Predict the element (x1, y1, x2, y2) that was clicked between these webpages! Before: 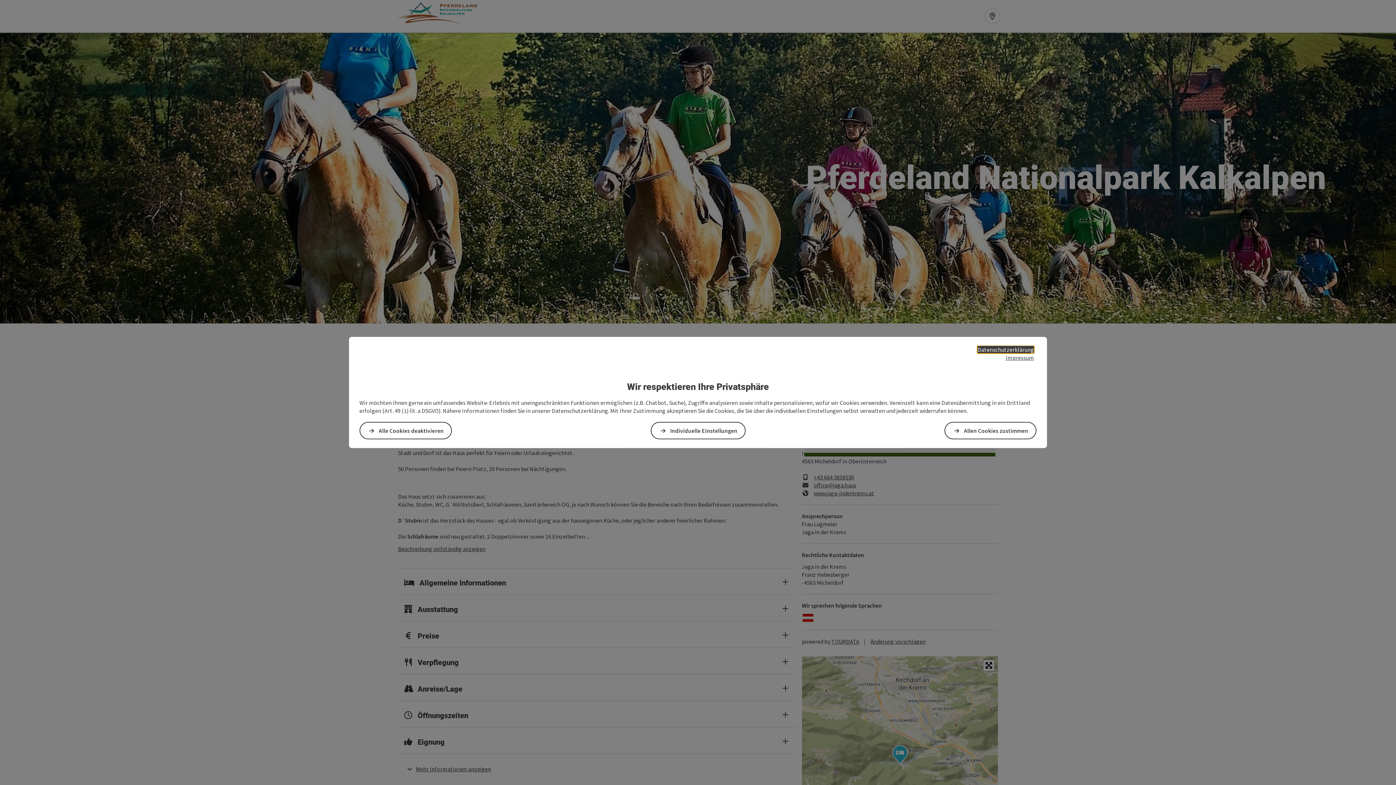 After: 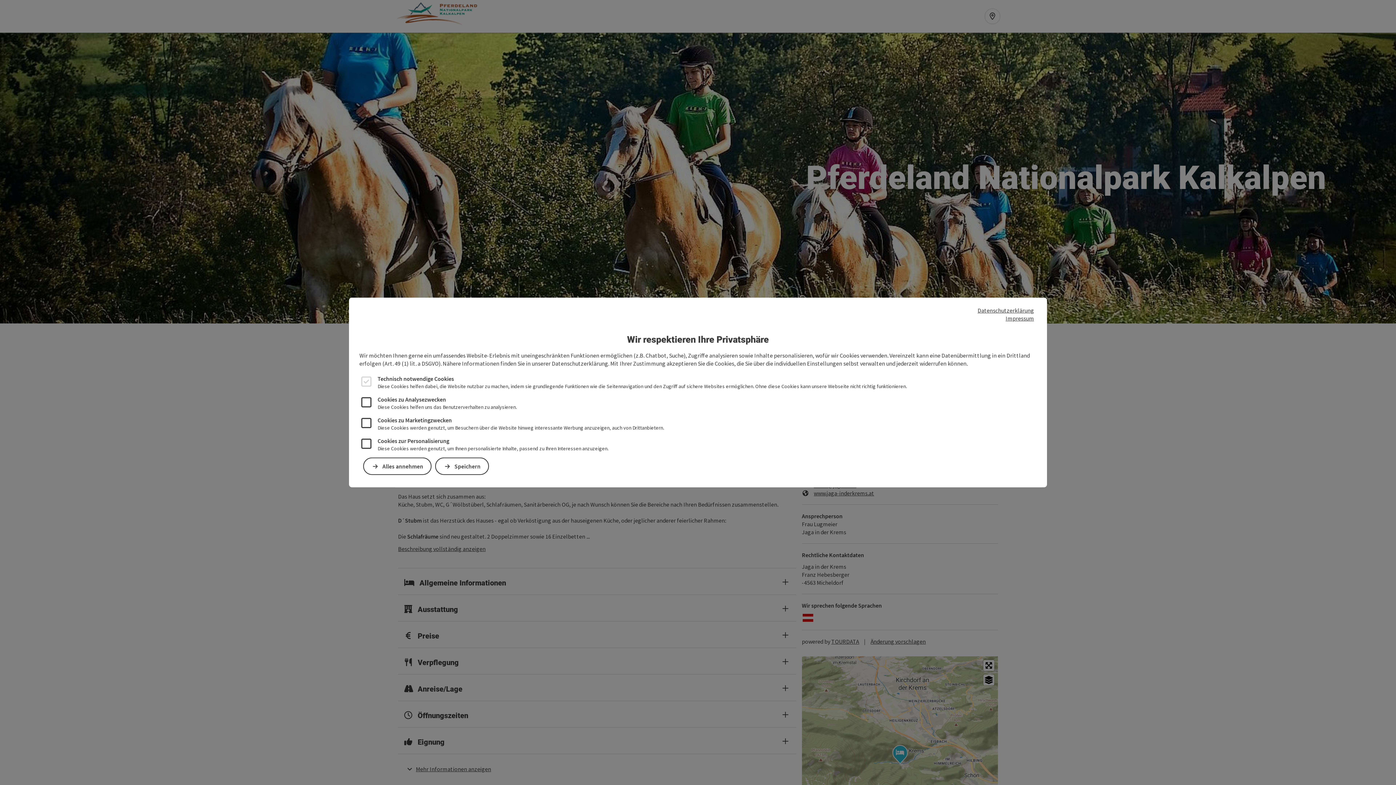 Action: label: Individuelle Einstellungen bbox: (651, 422, 745, 439)